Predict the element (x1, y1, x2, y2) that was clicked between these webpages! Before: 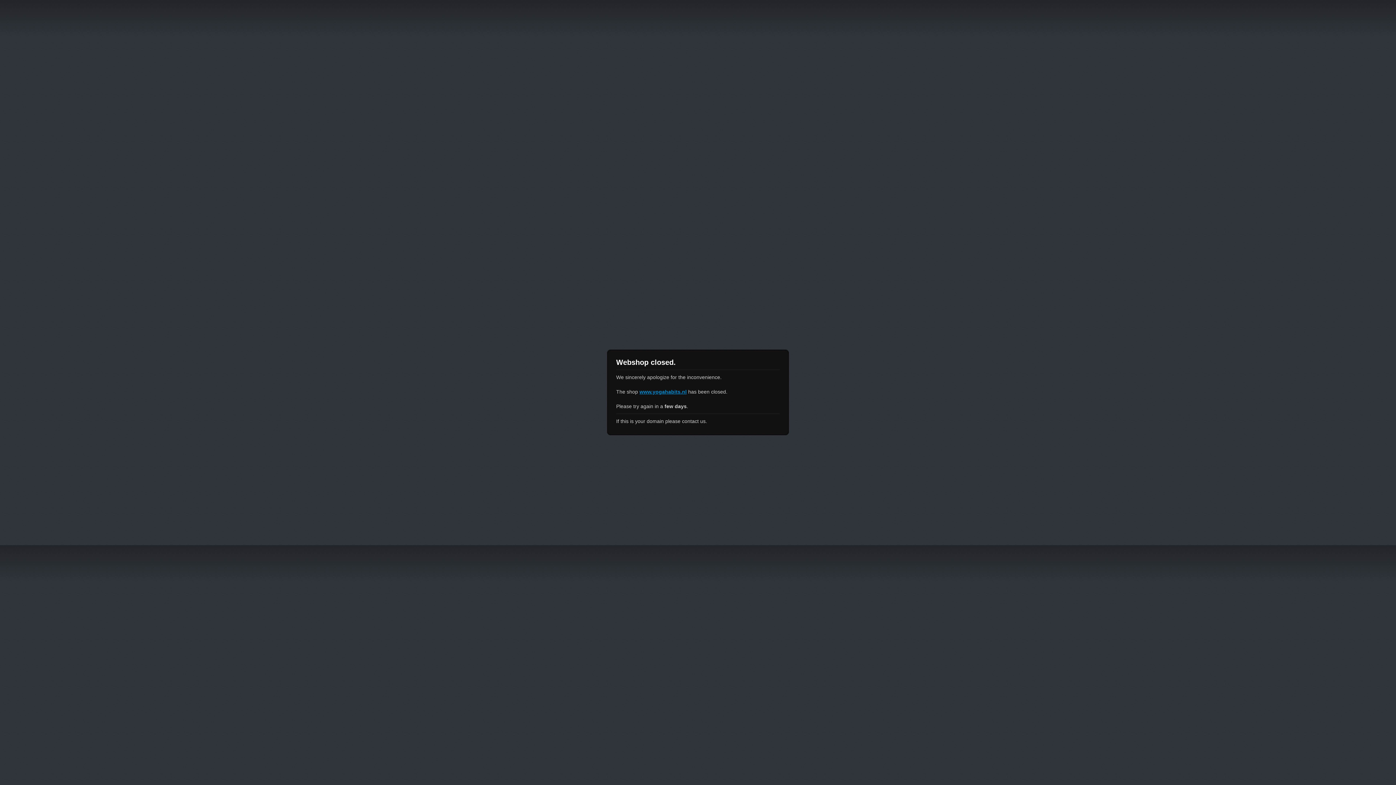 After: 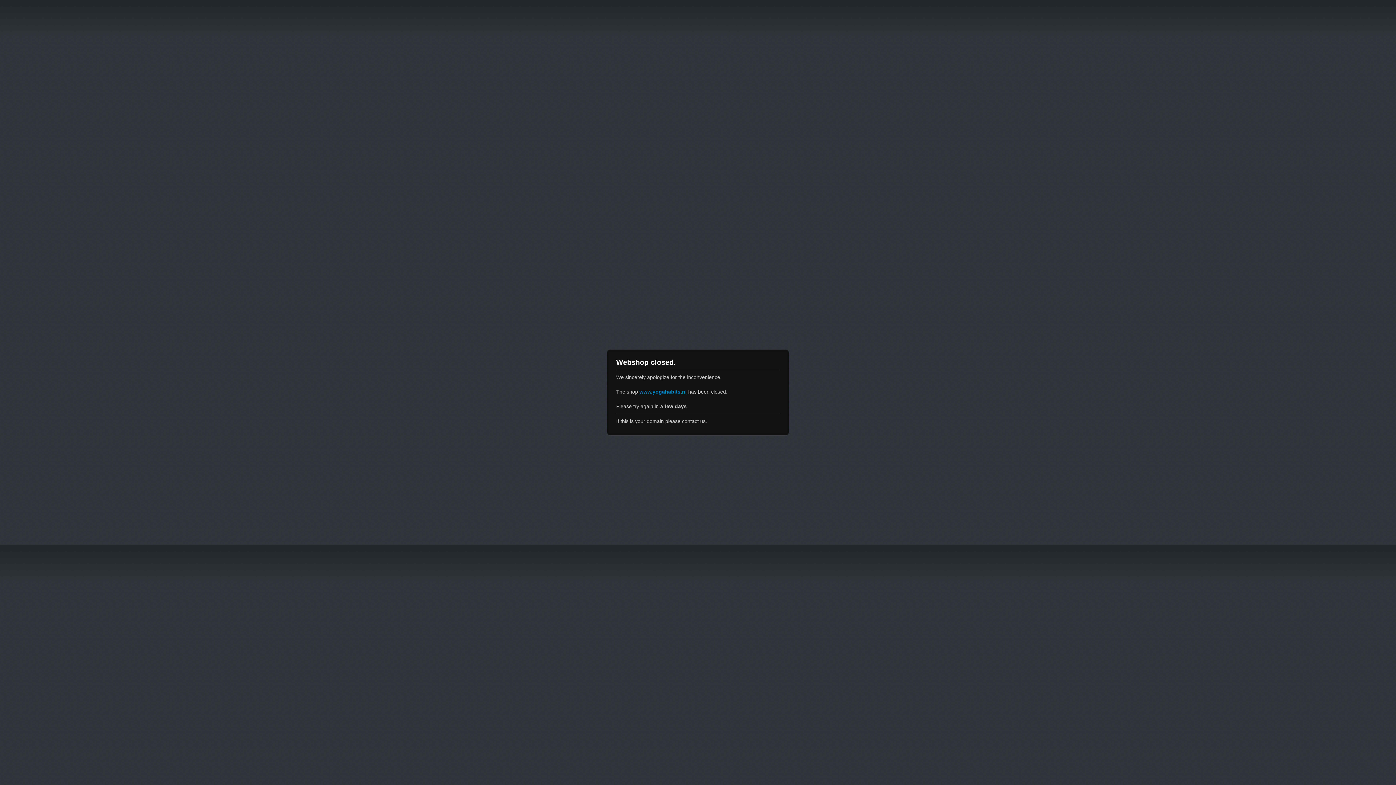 Action: bbox: (639, 389, 686, 394) label: www.yogahabits.nl